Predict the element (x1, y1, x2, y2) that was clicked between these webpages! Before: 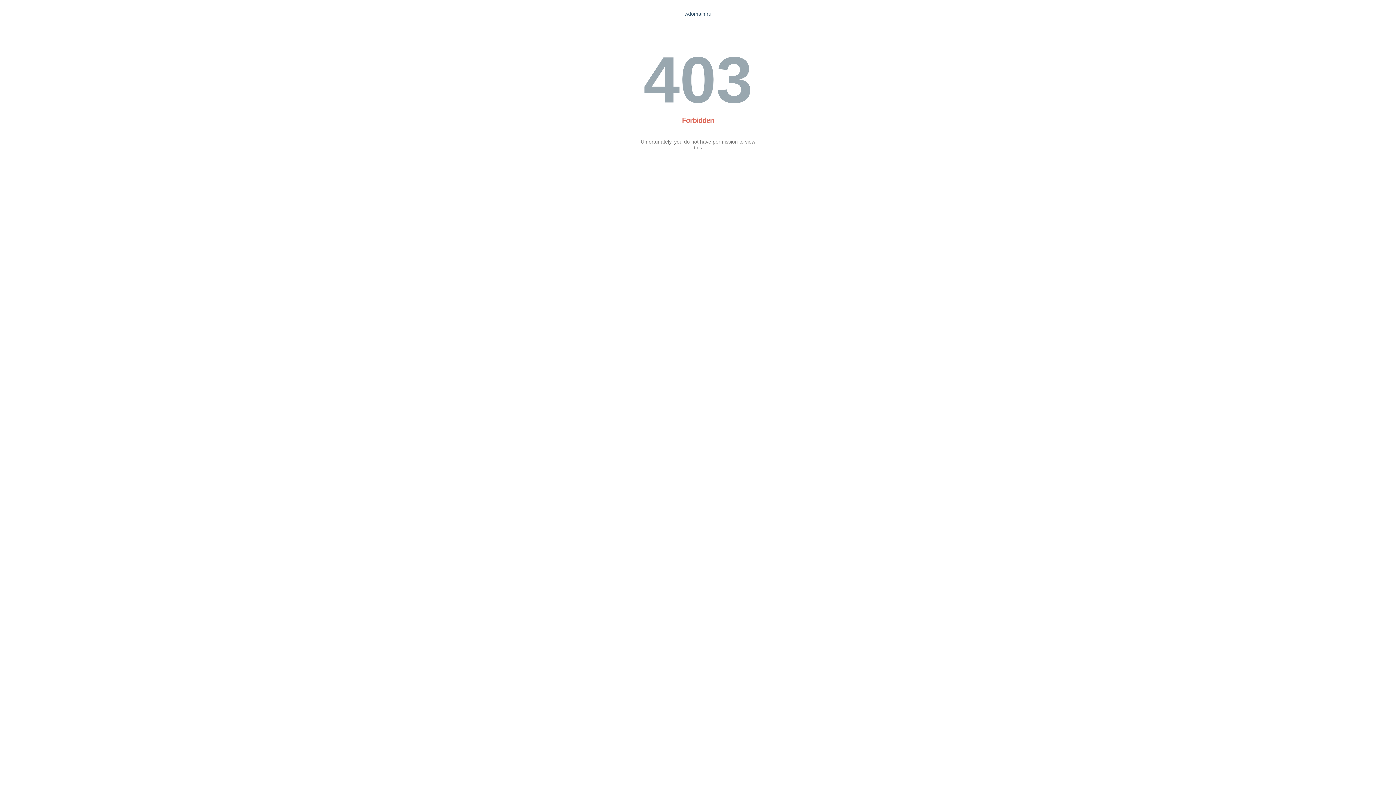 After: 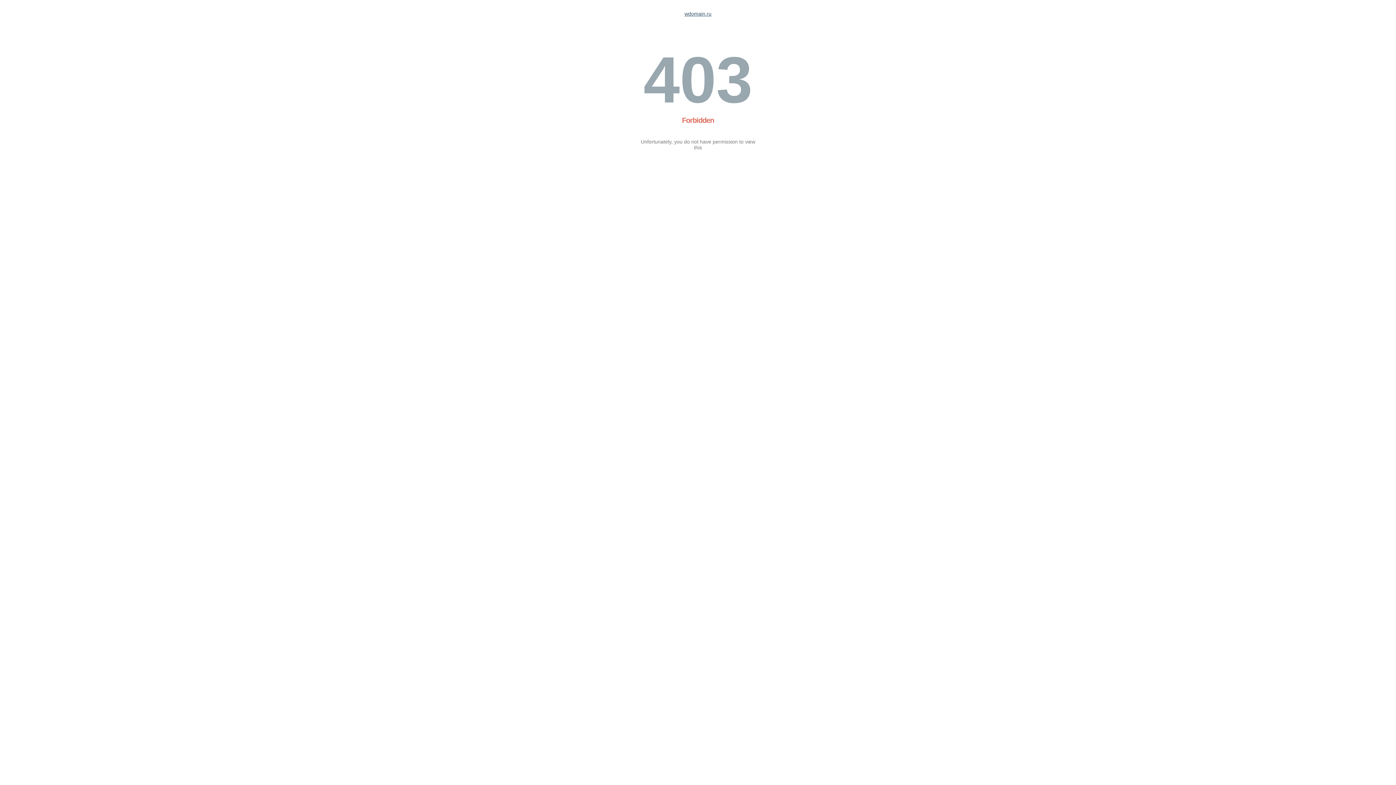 Action: bbox: (684, 10, 711, 16) label: wdomain.ru